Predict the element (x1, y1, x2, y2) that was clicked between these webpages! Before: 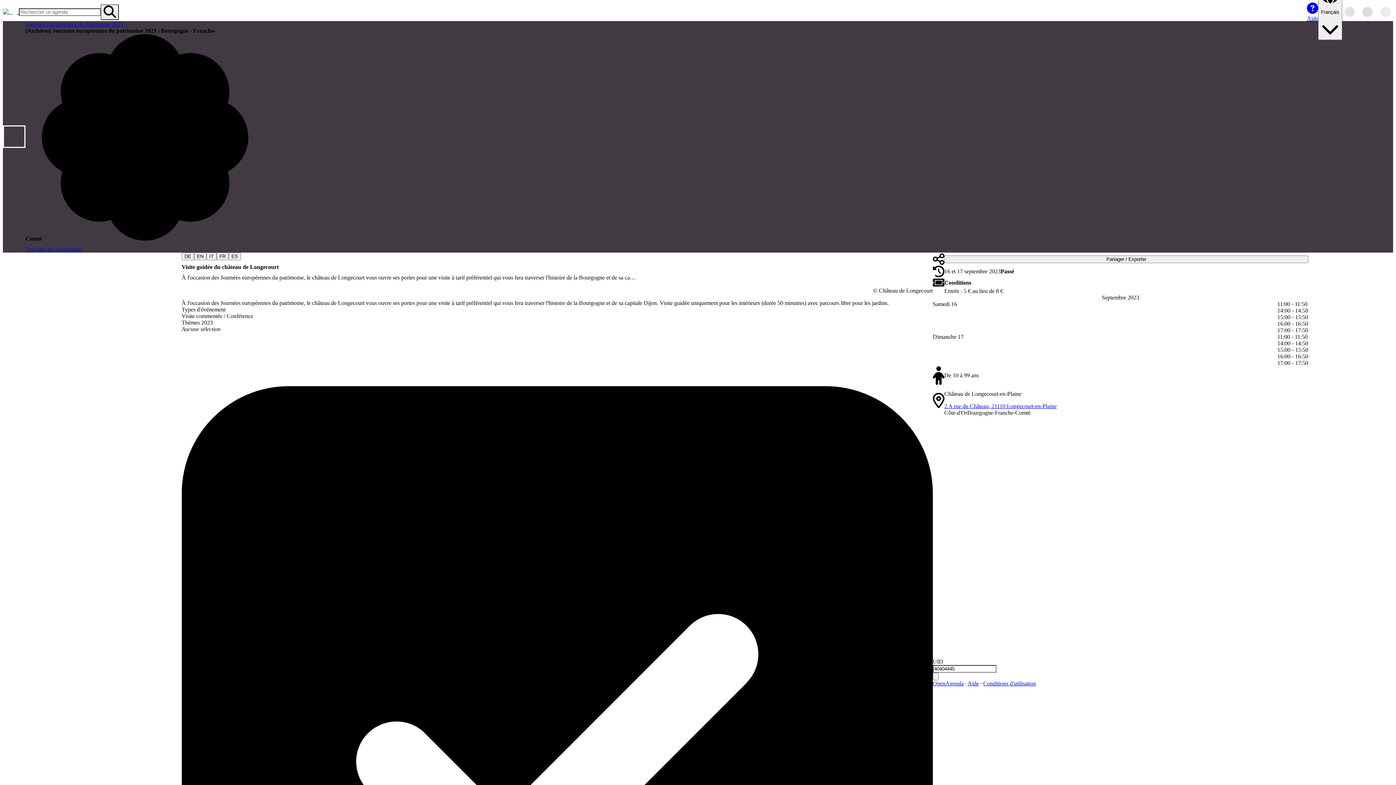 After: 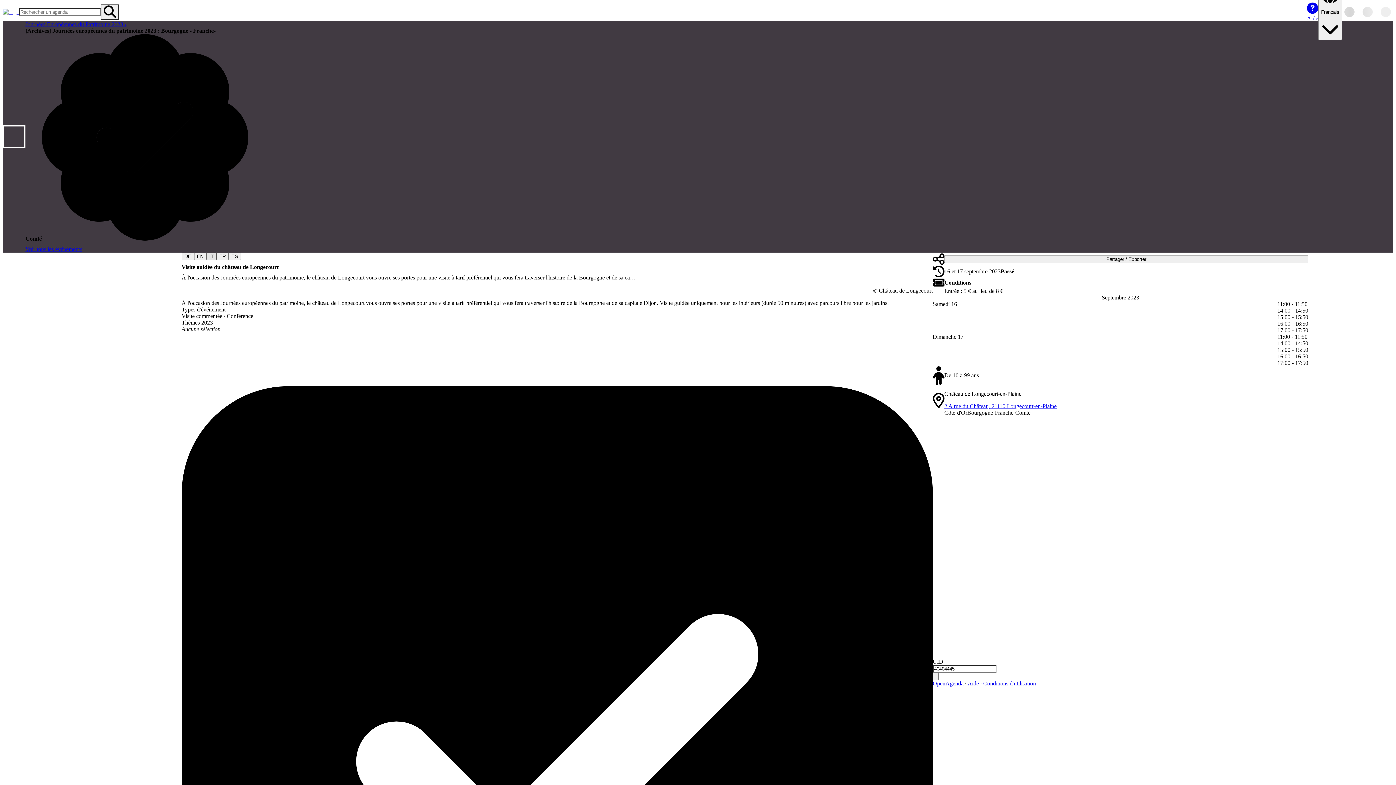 Action: label: IT bbox: (206, 252, 216, 260)